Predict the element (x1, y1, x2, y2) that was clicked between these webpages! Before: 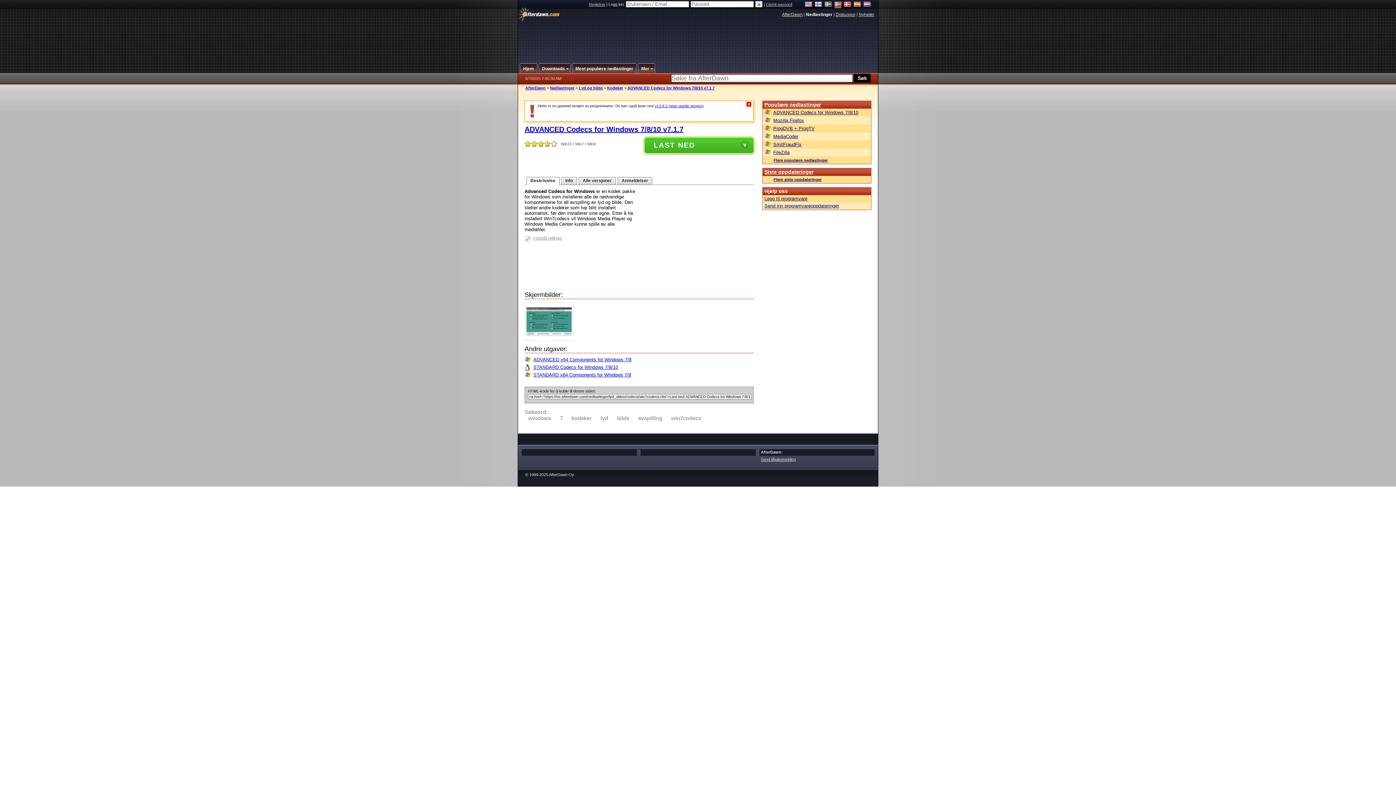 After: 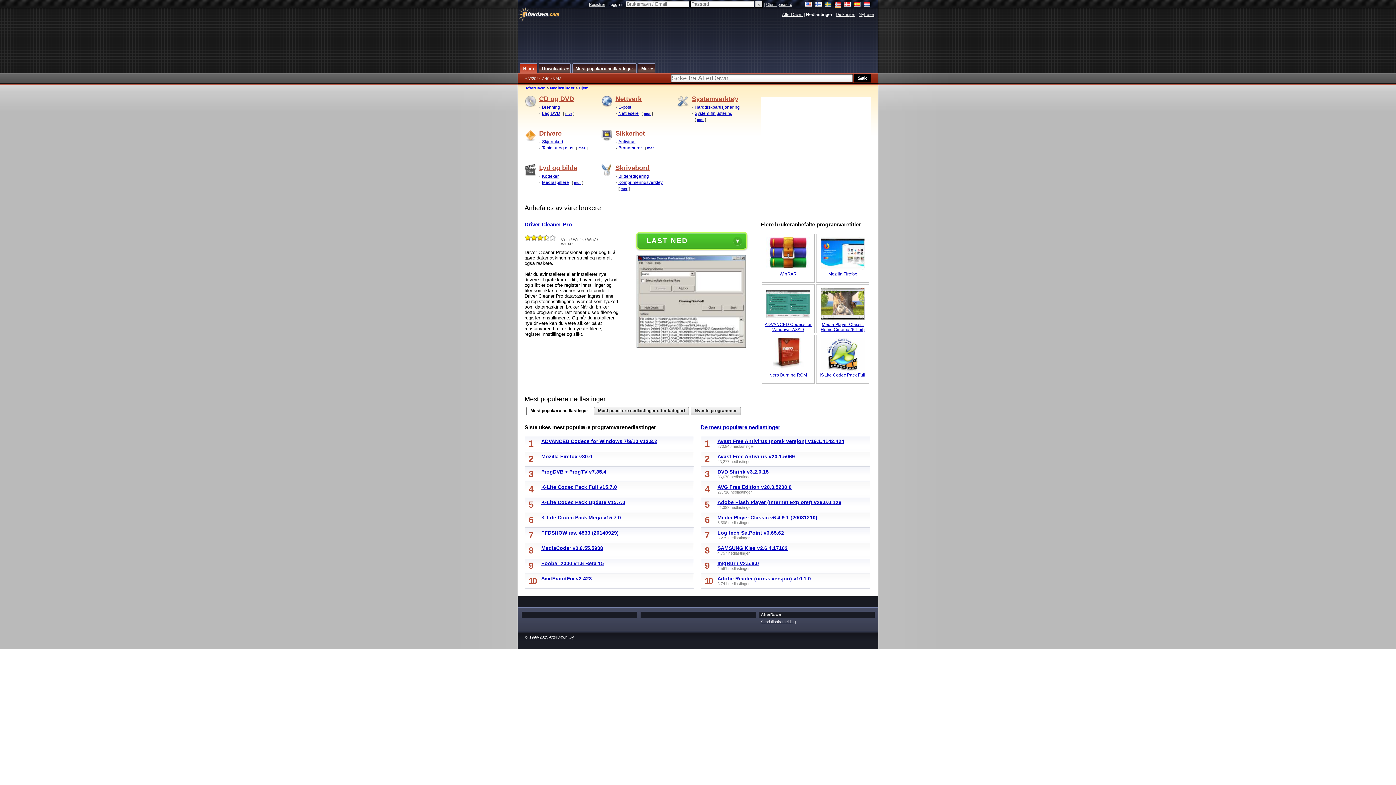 Action: bbox: (520, 63, 537, 73) label: Hjem